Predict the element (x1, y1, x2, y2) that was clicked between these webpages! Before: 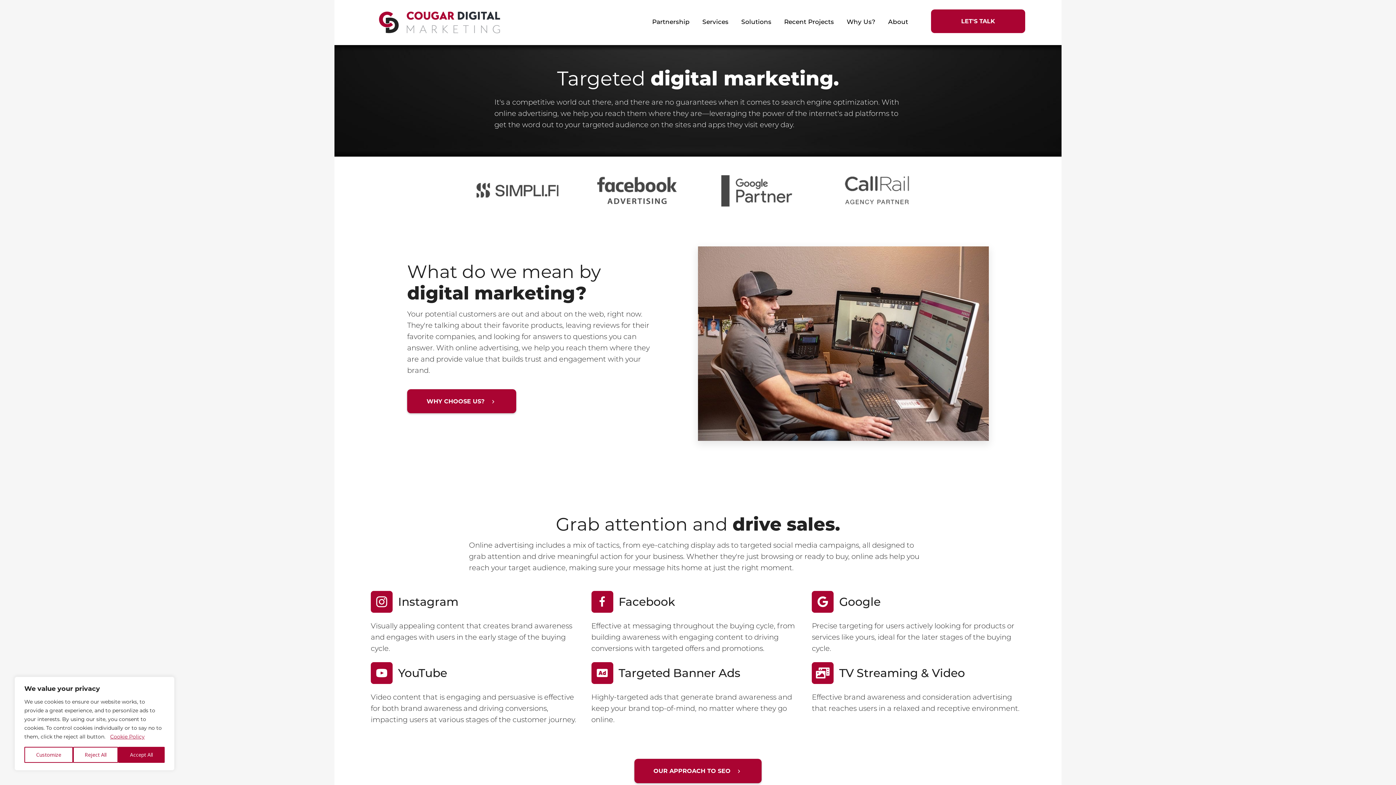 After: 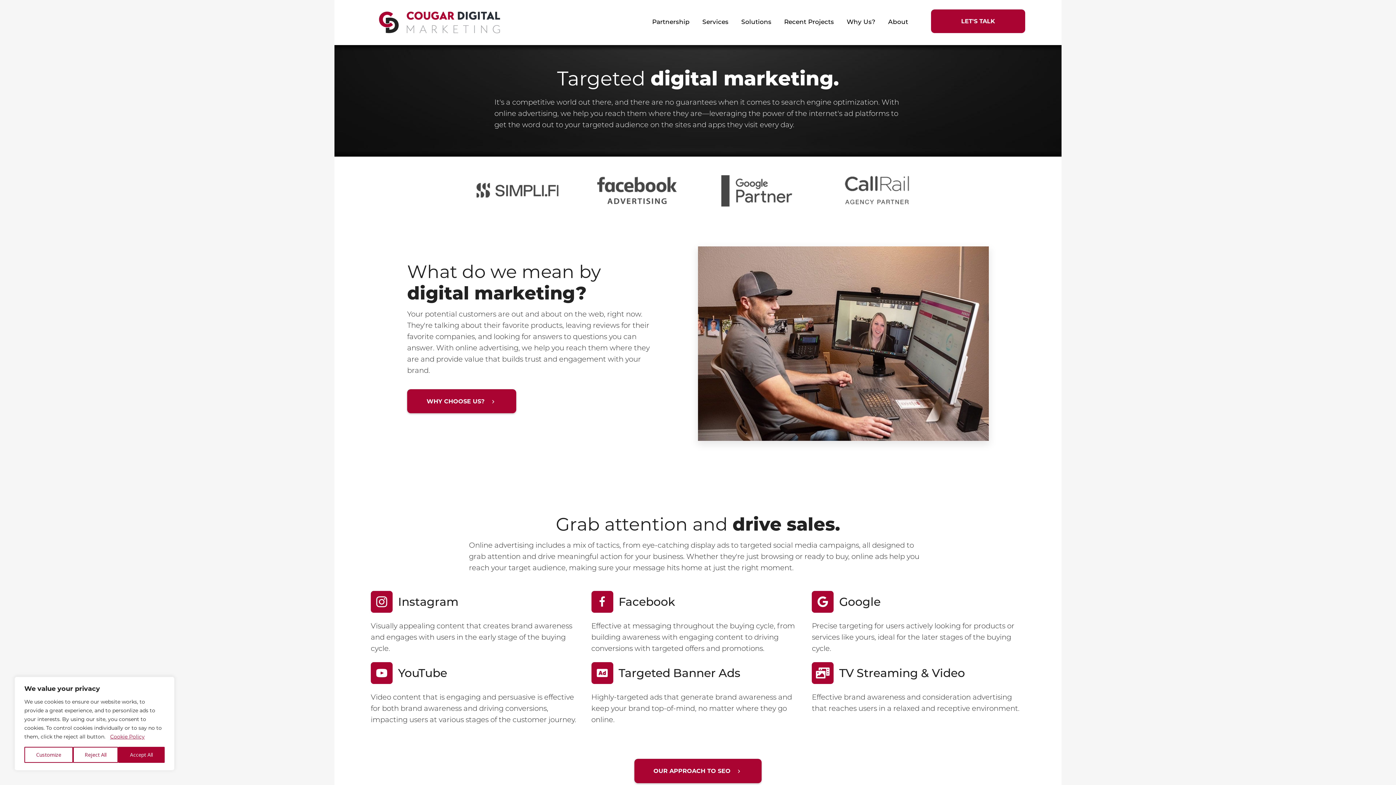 Action: bbox: (109, 733, 145, 740) label: Cookie Policy